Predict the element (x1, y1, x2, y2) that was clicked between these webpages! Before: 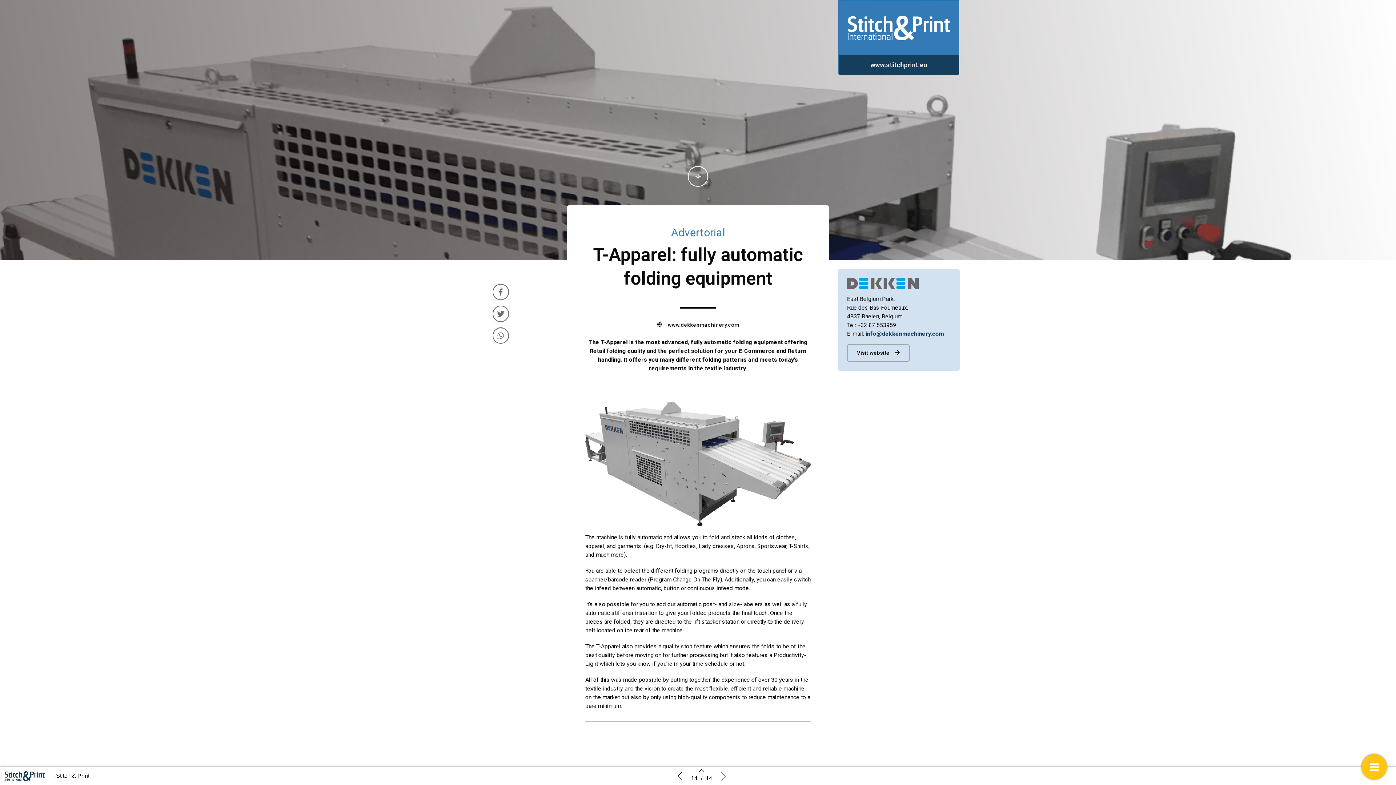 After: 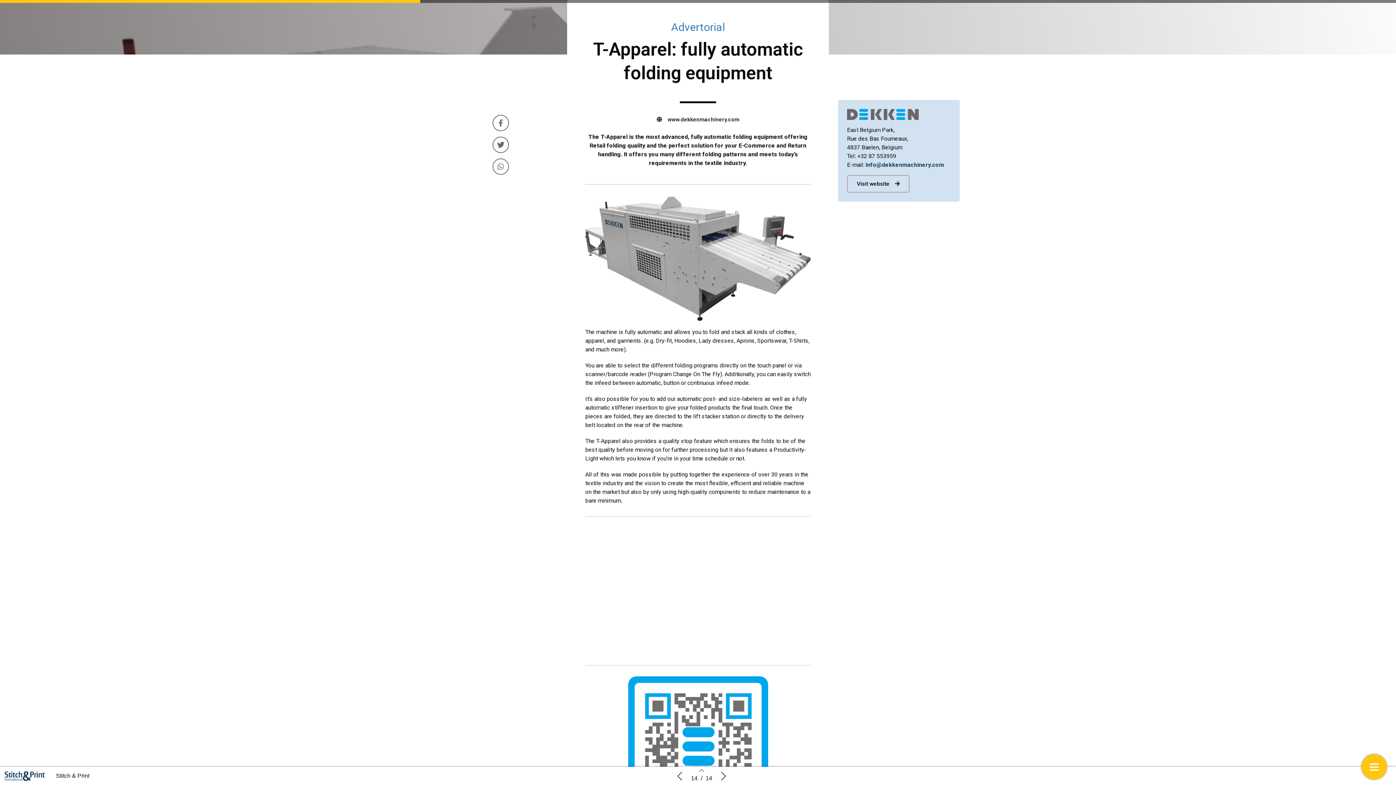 Action: bbox: (688, 166, 708, 186)